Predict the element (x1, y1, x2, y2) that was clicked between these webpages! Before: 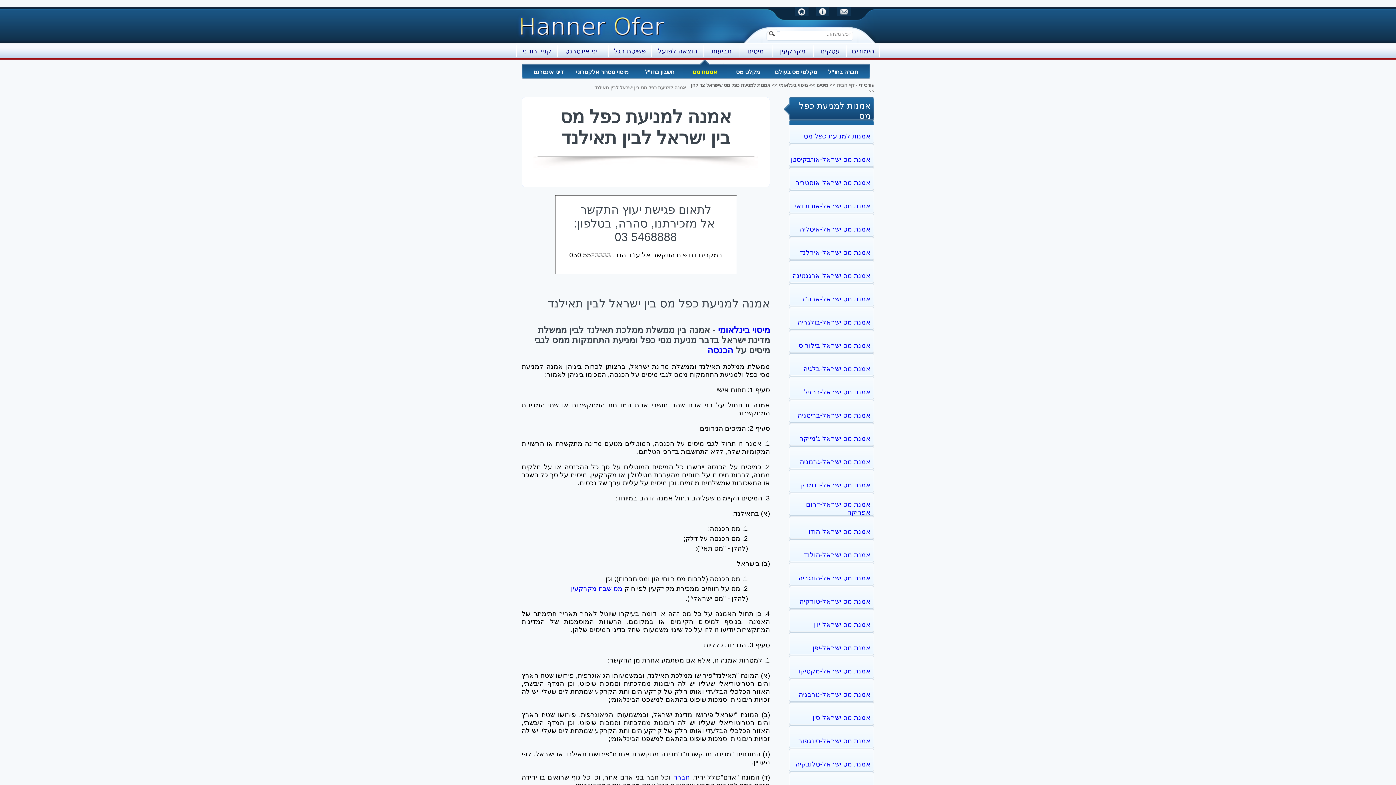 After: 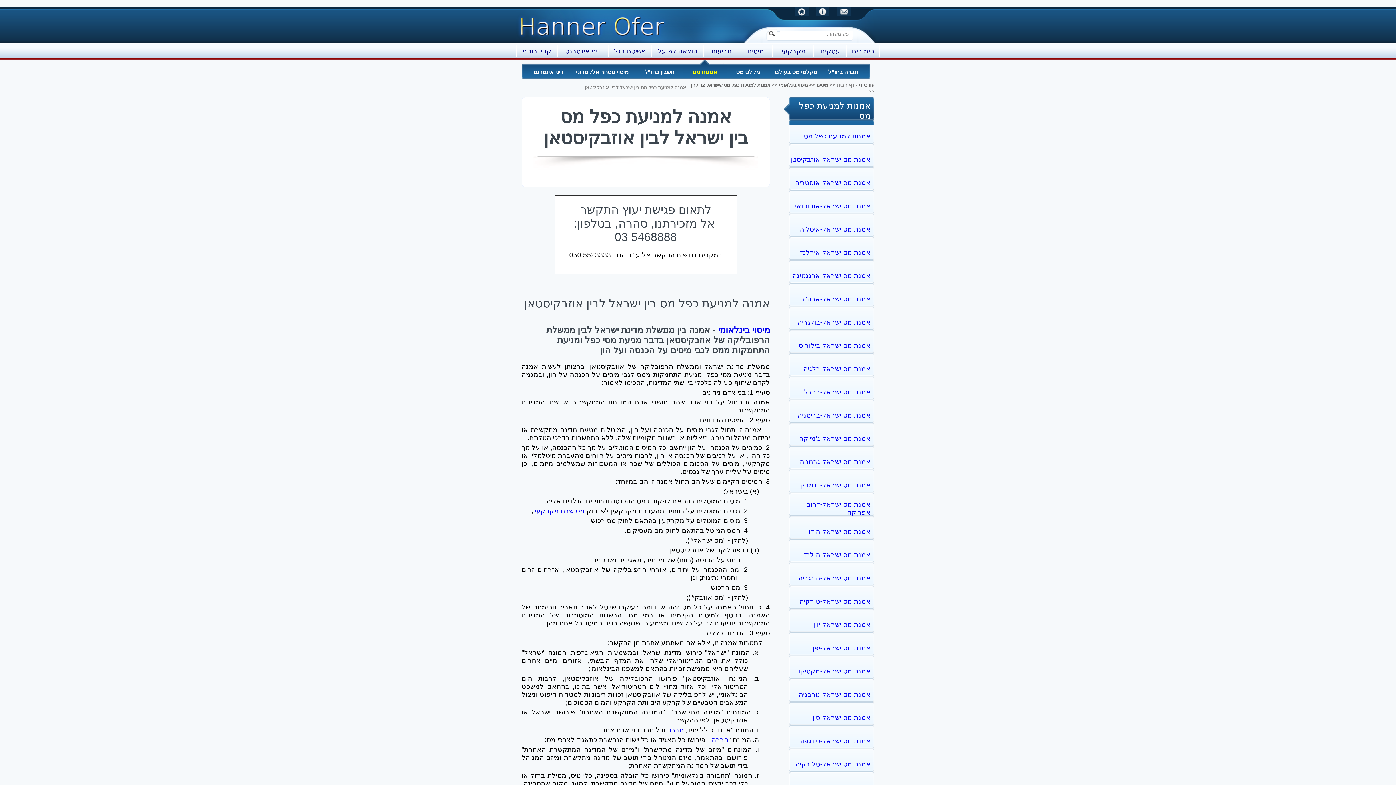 Action: bbox: (790, 155, 870, 163) label: אמנת מס ישראל-אוזבקיסטן